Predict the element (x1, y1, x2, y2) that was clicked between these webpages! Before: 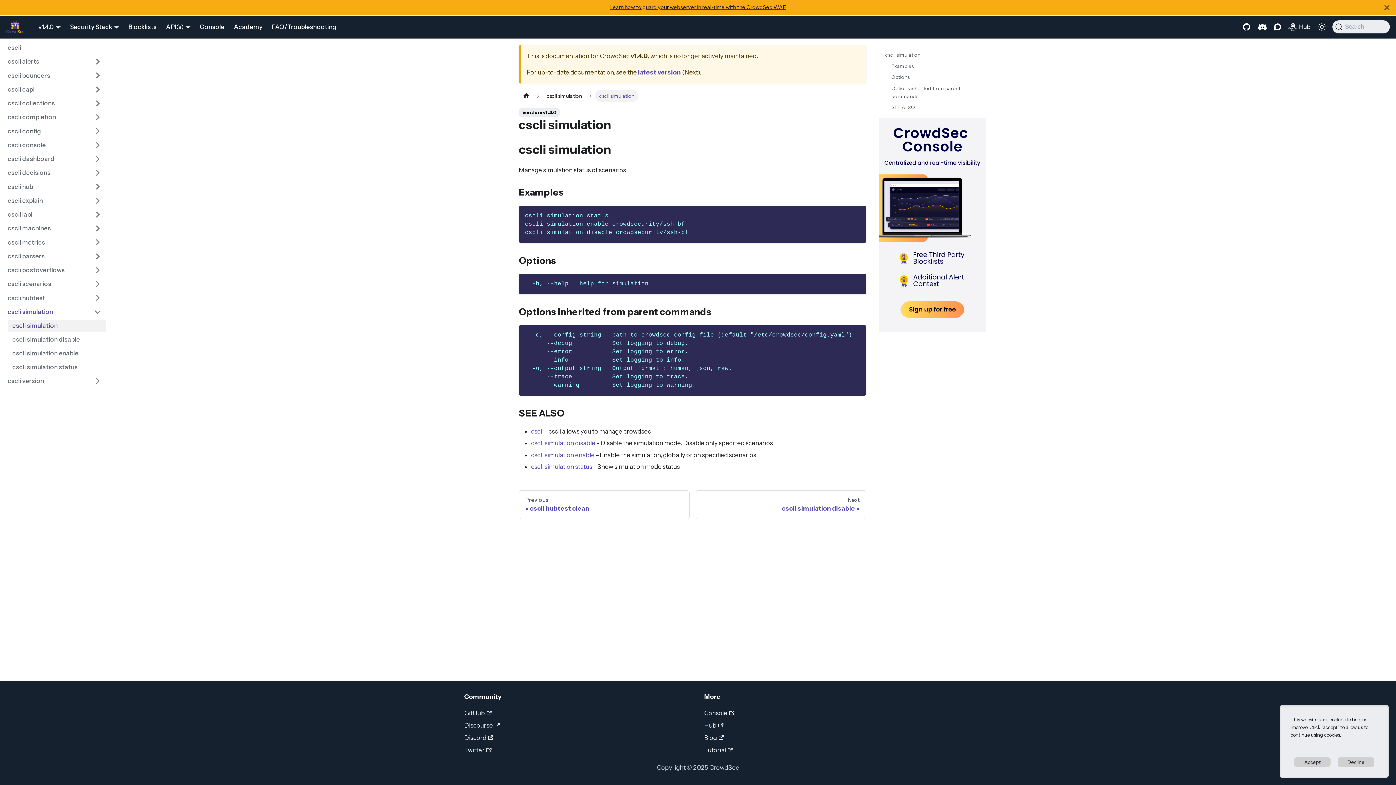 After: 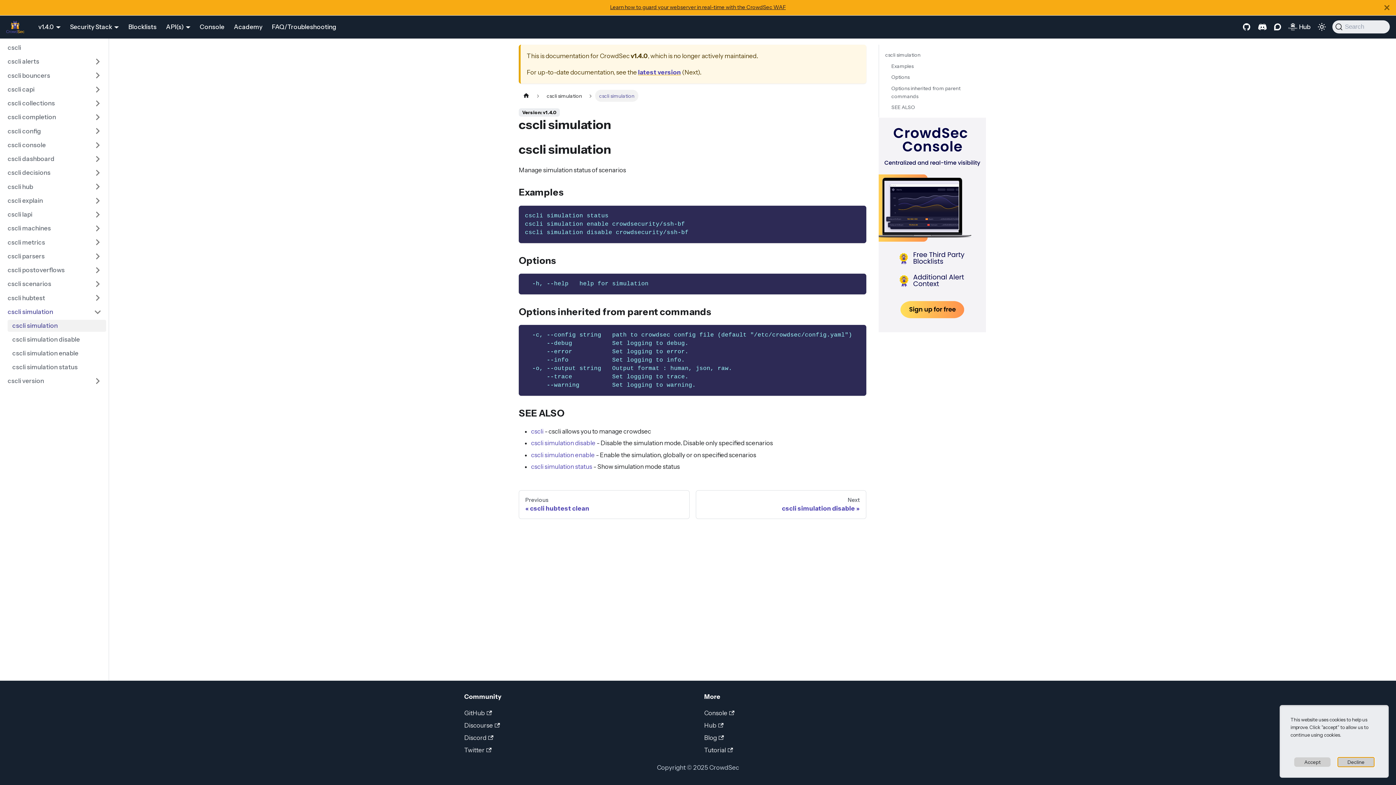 Action: bbox: (1338, 757, 1374, 767) label: Decline